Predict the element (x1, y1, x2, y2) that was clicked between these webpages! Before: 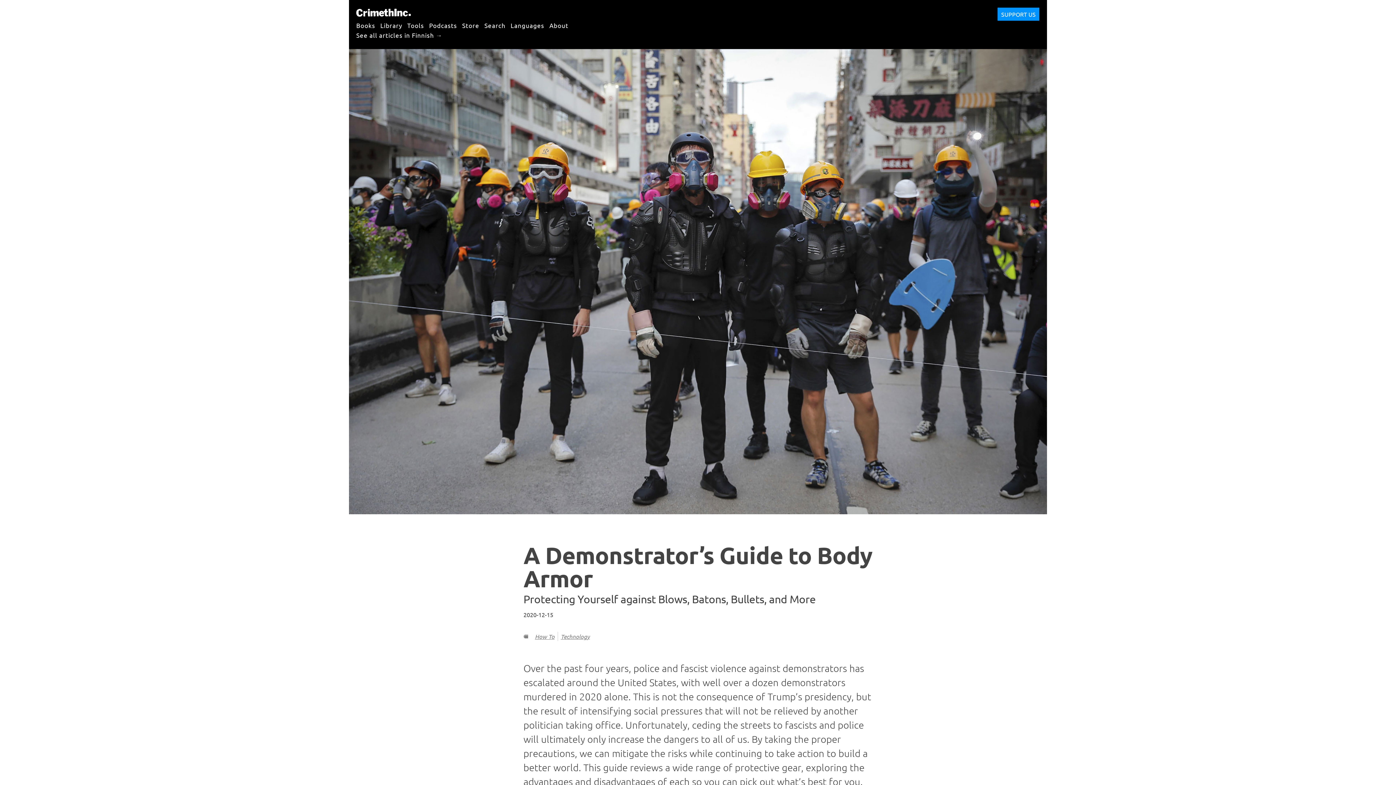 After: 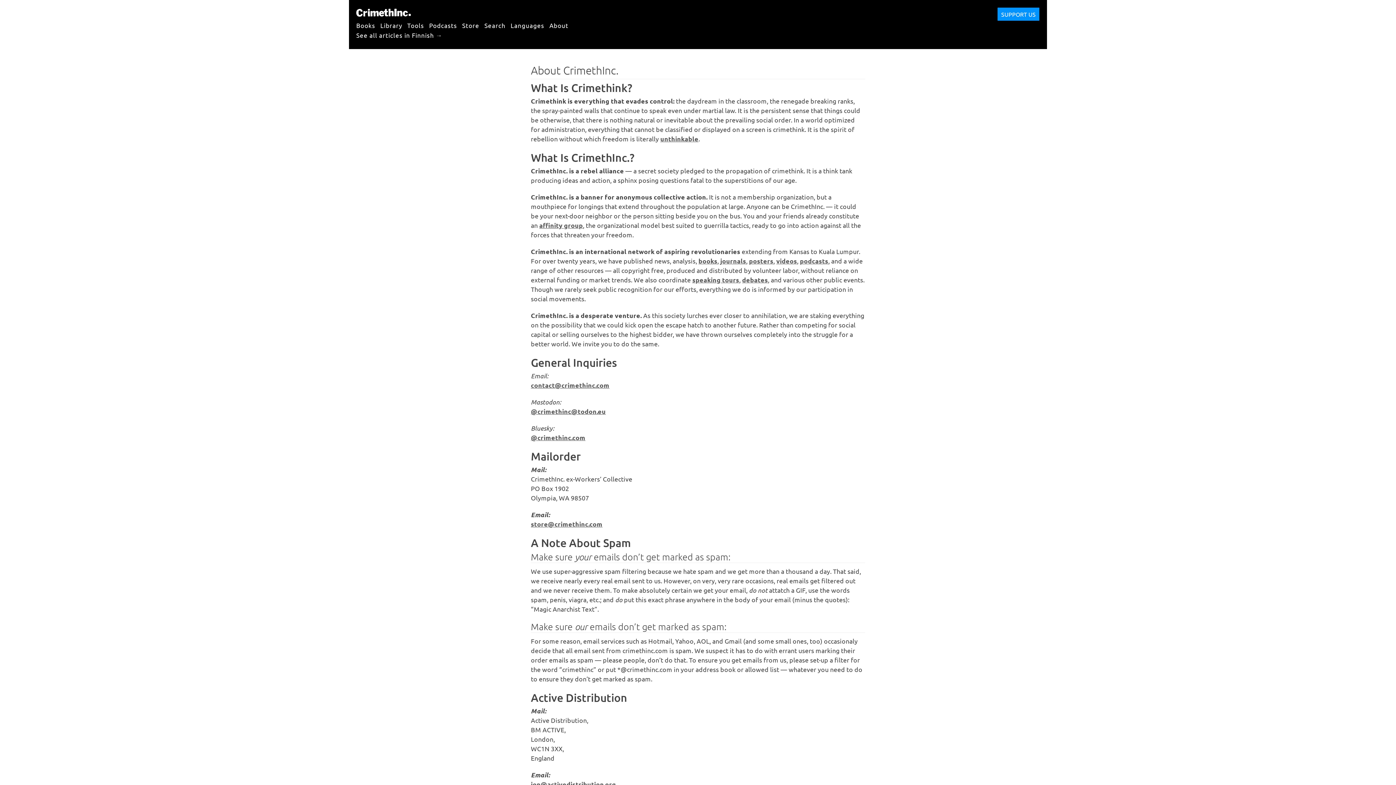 Action: bbox: (549, 17, 568, 32) label: About